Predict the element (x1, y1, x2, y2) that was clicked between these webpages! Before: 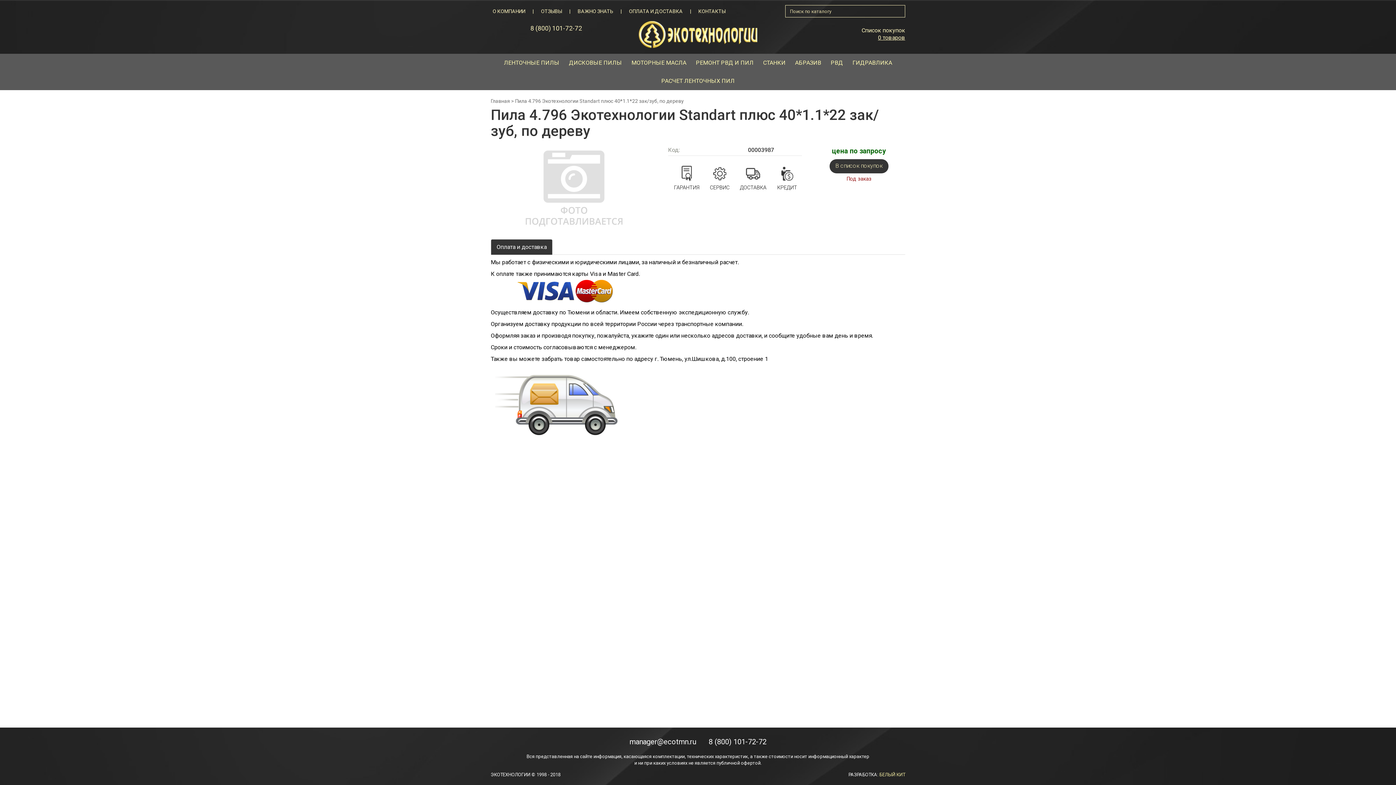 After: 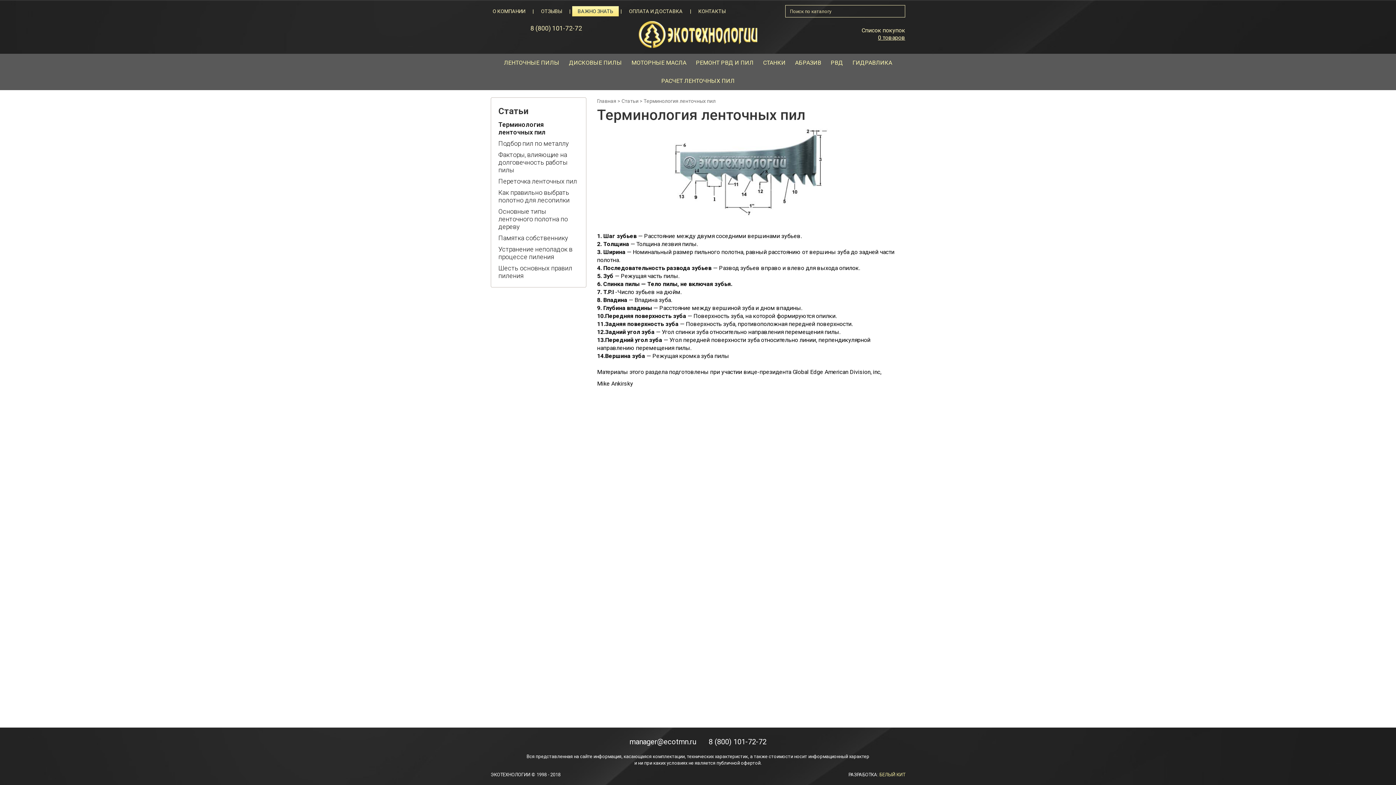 Action: label: ВАЖНО ЗНАТЬ bbox: (572, 6, 618, 16)